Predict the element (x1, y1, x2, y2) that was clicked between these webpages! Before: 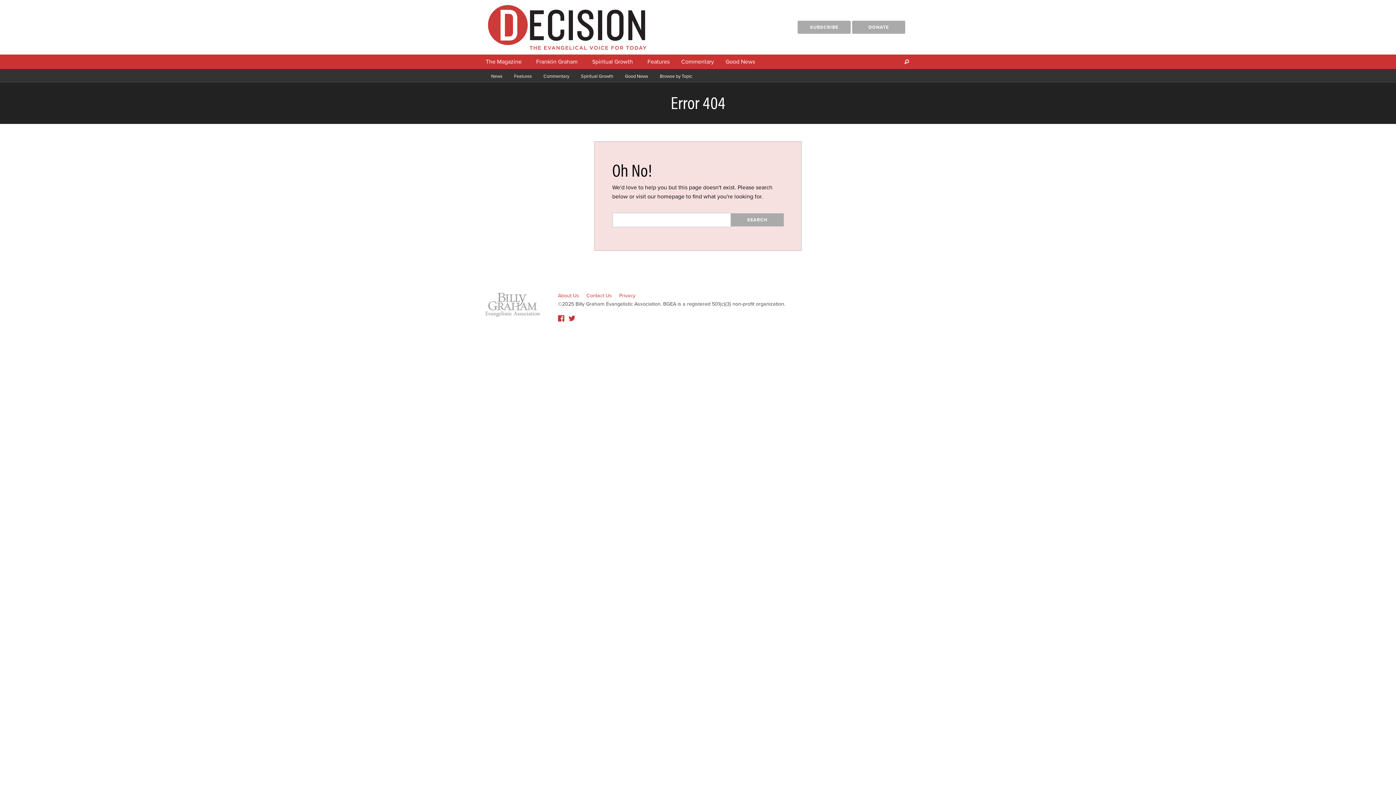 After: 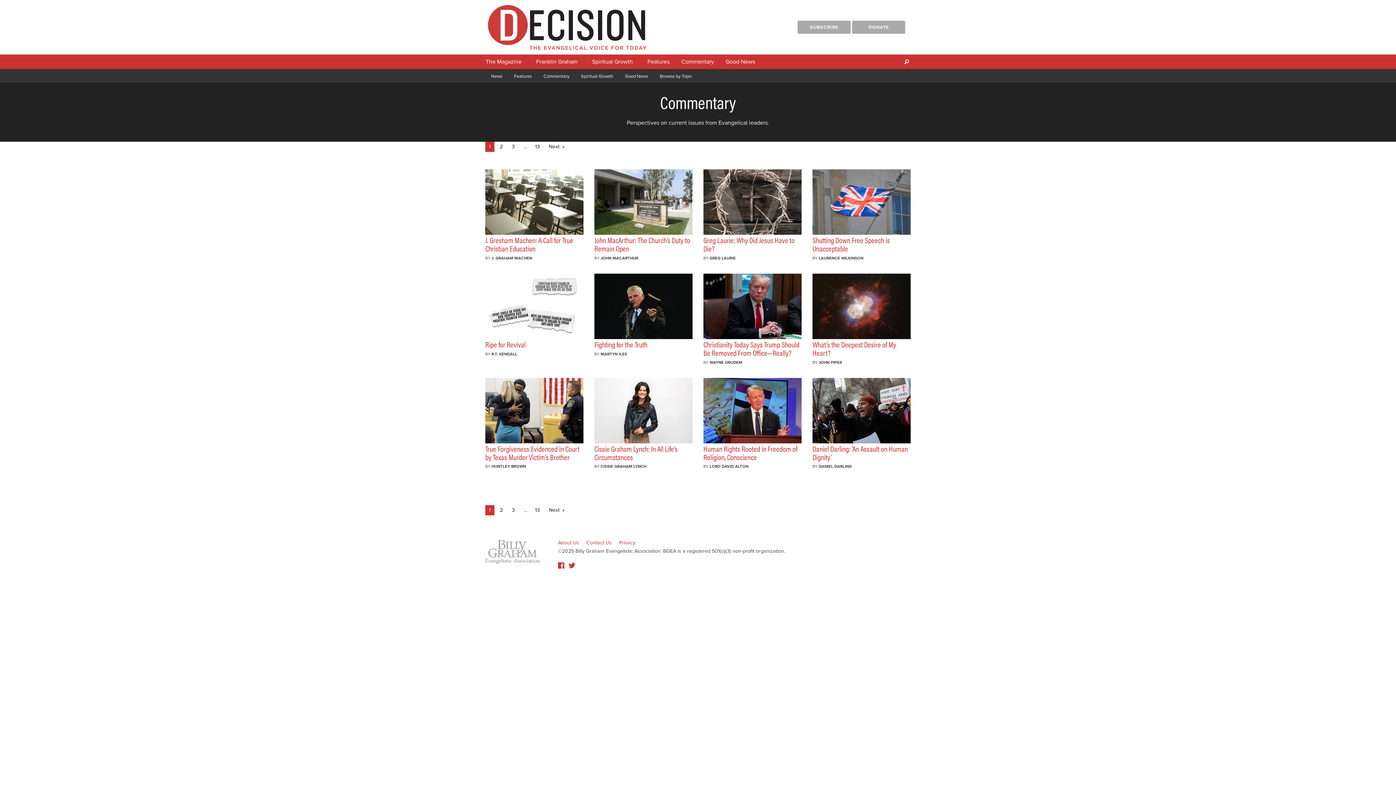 Action: label: Commentary bbox: (675, 54, 720, 68)